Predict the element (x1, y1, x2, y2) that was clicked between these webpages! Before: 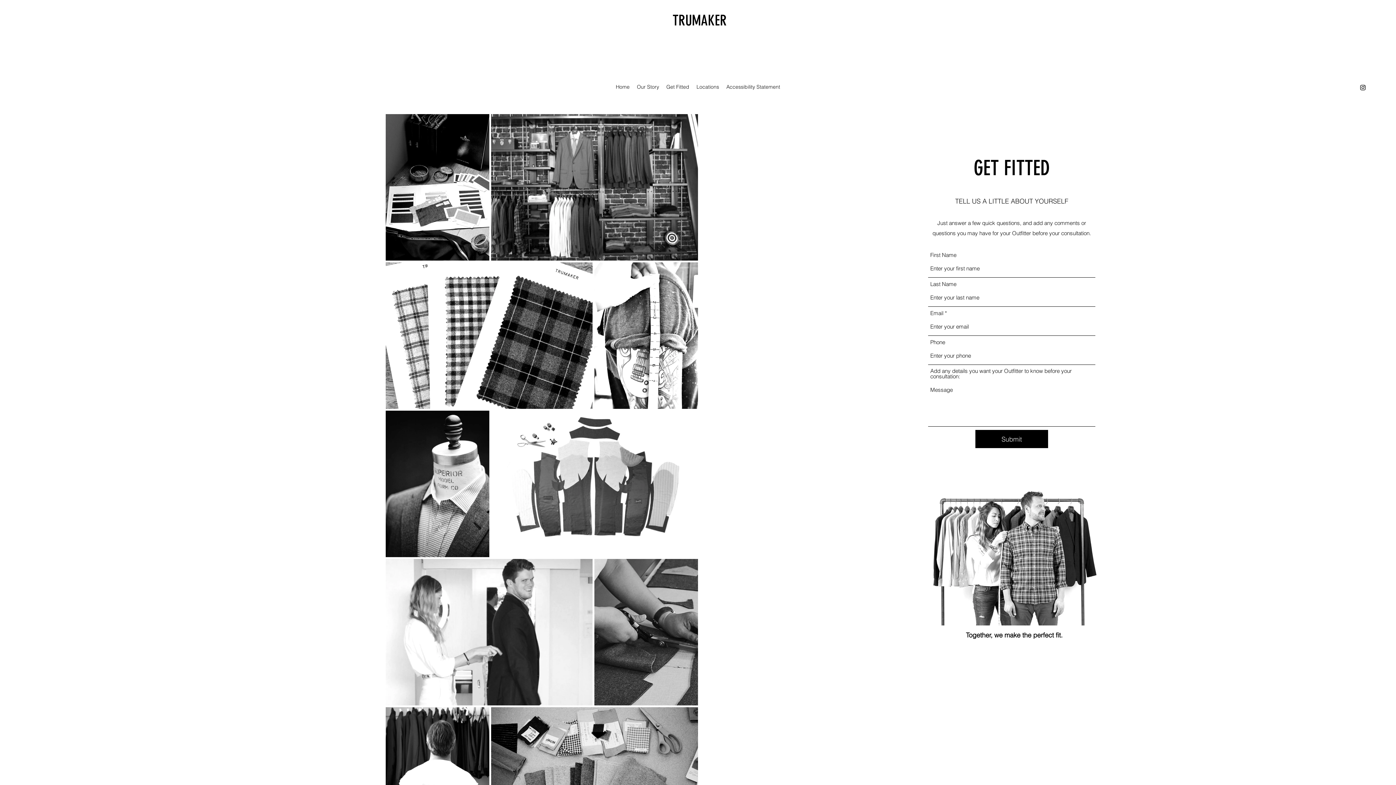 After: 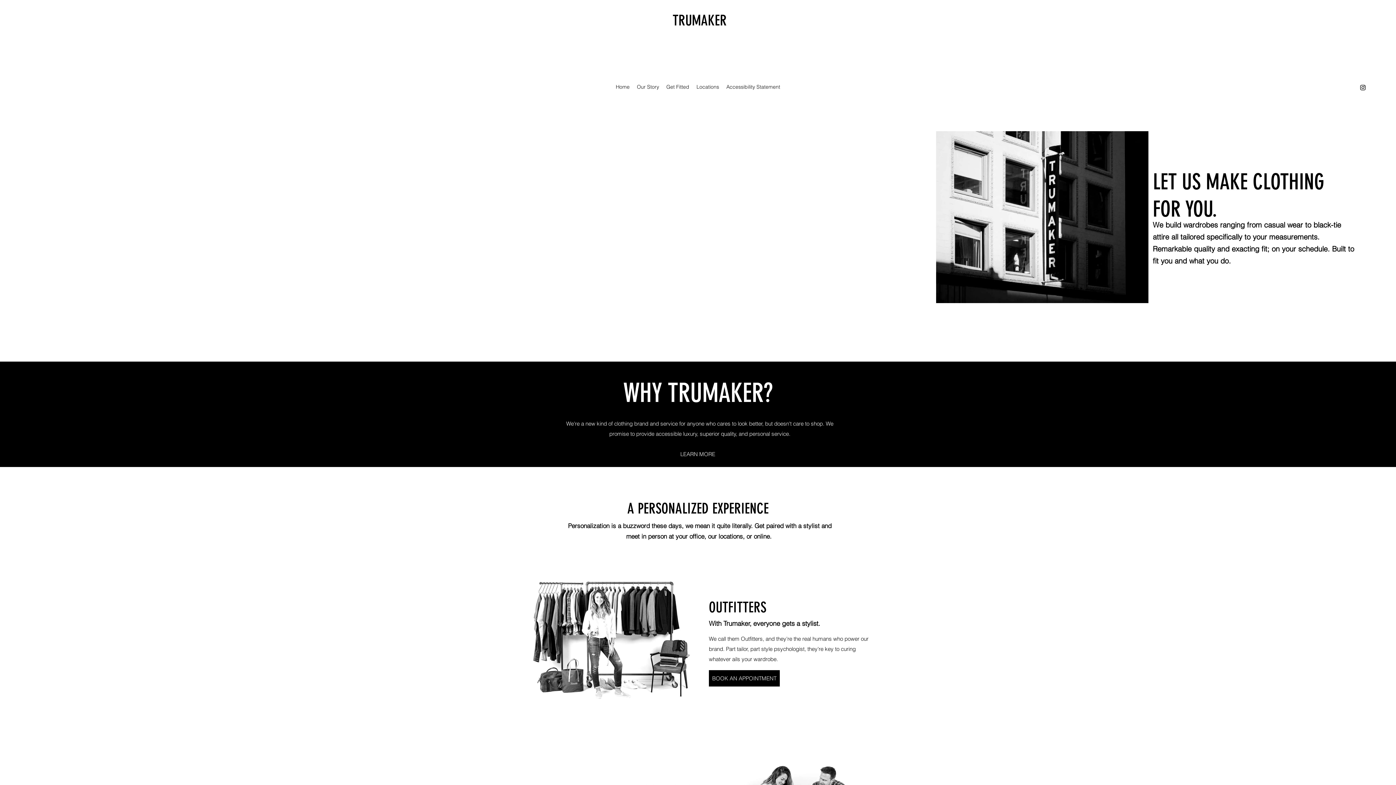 Action: bbox: (672, 12, 726, 29) label: TRUMAKER